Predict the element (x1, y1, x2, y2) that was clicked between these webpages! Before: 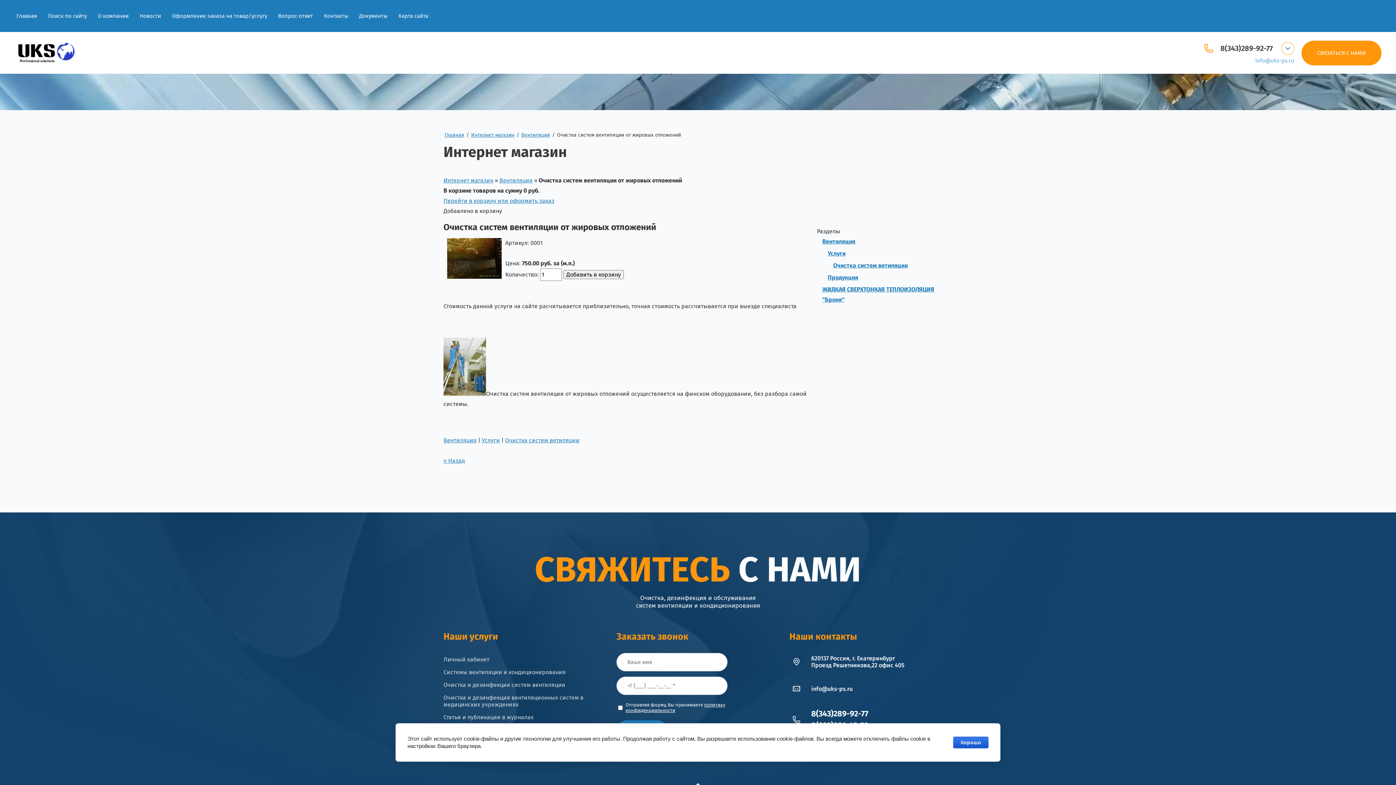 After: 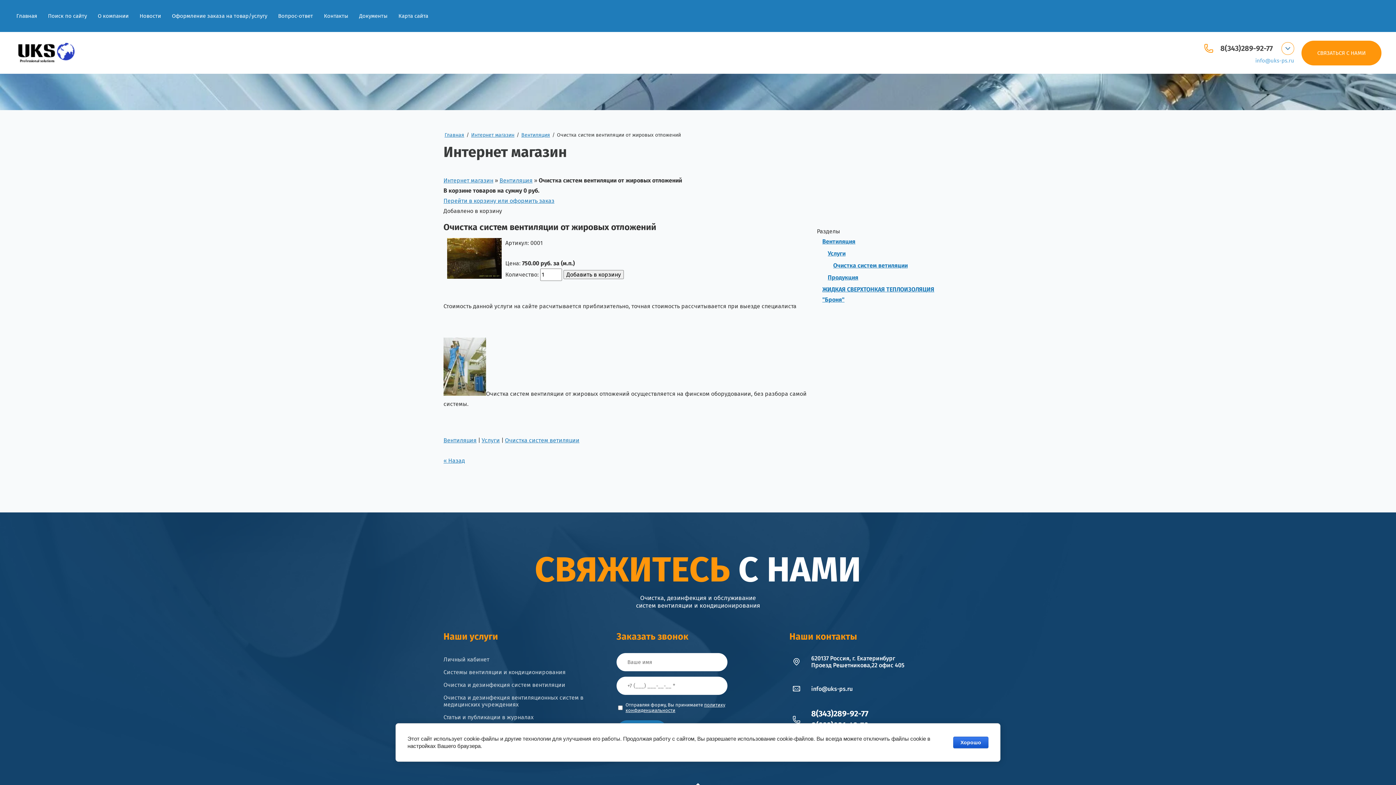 Action: label: 8(343)289-92-77 bbox: (811, 709, 868, 718)